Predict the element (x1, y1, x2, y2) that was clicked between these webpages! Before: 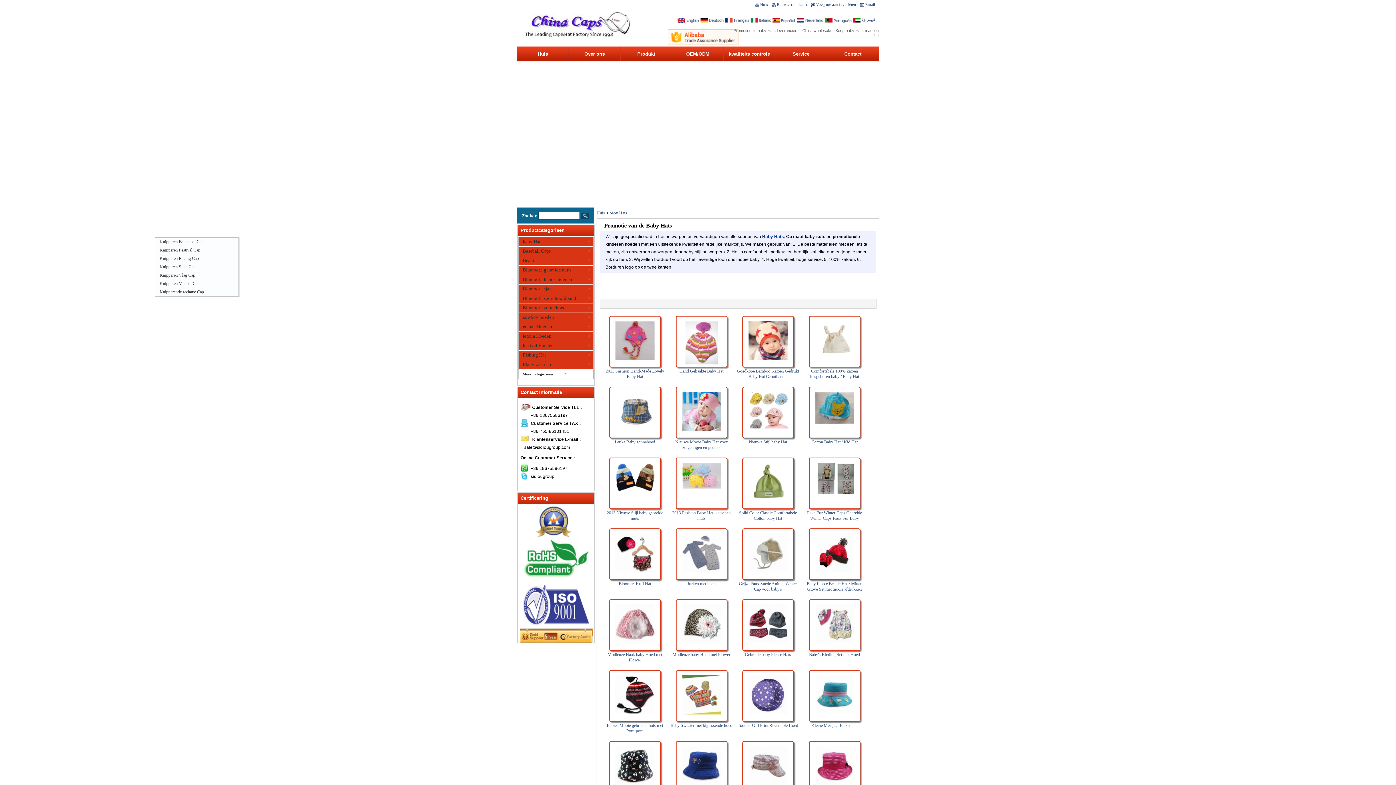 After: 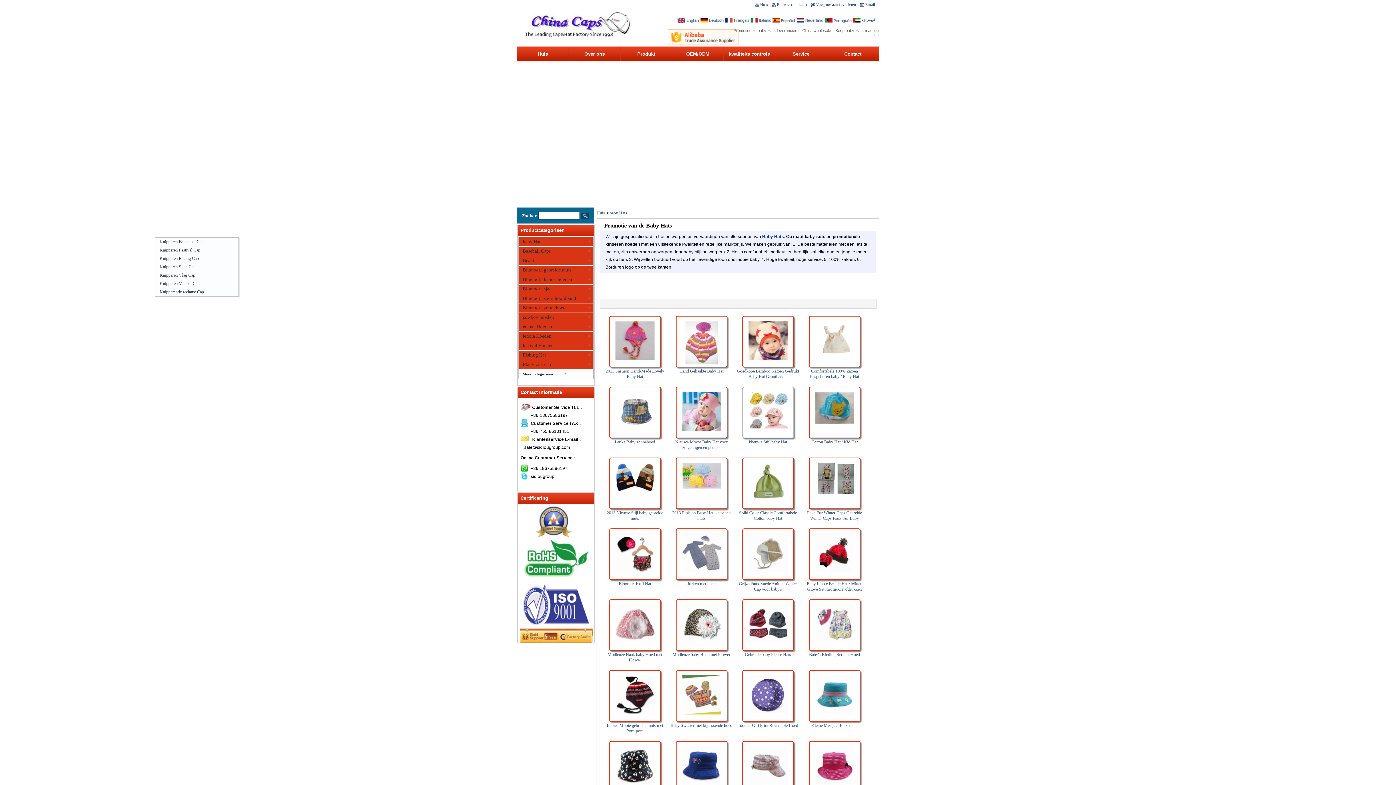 Action: bbox: (744, 407, 792, 412)